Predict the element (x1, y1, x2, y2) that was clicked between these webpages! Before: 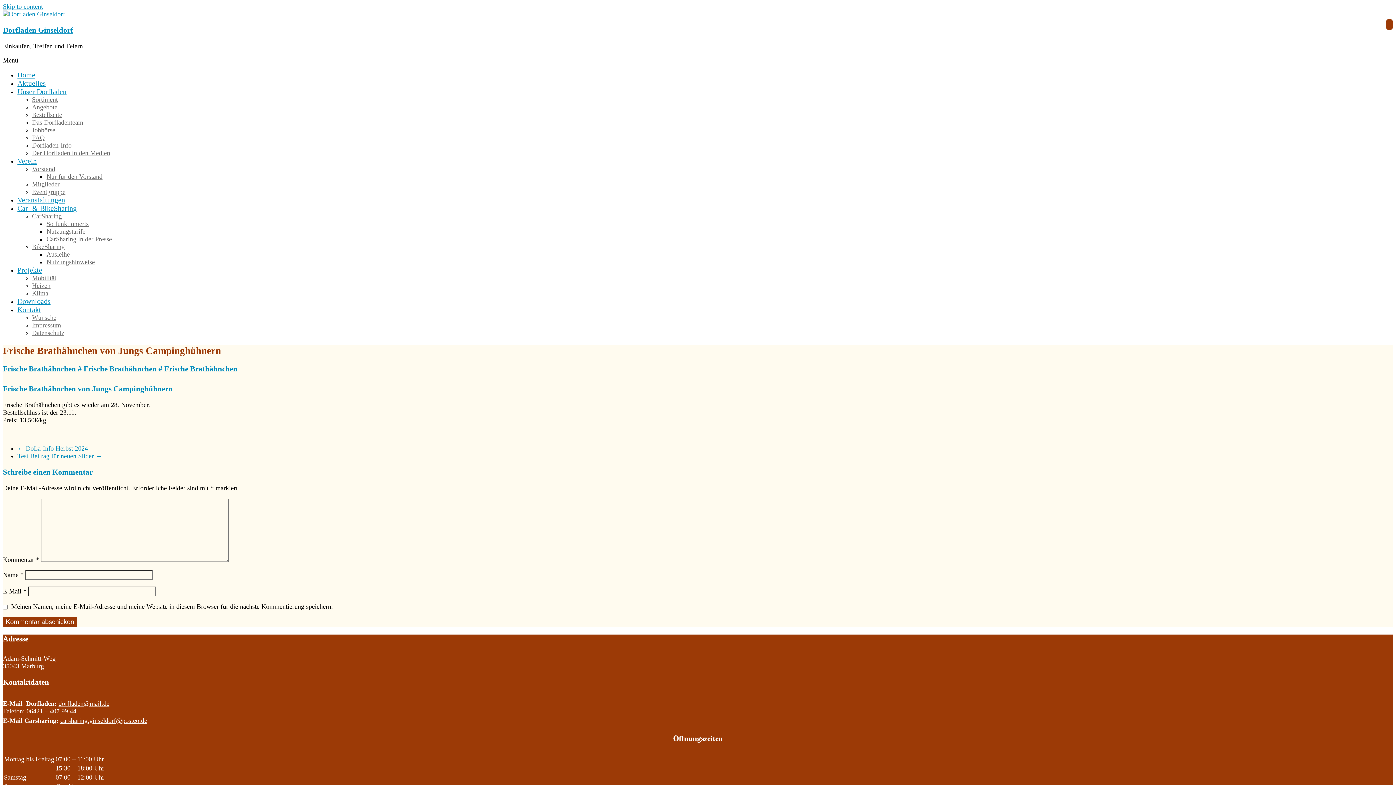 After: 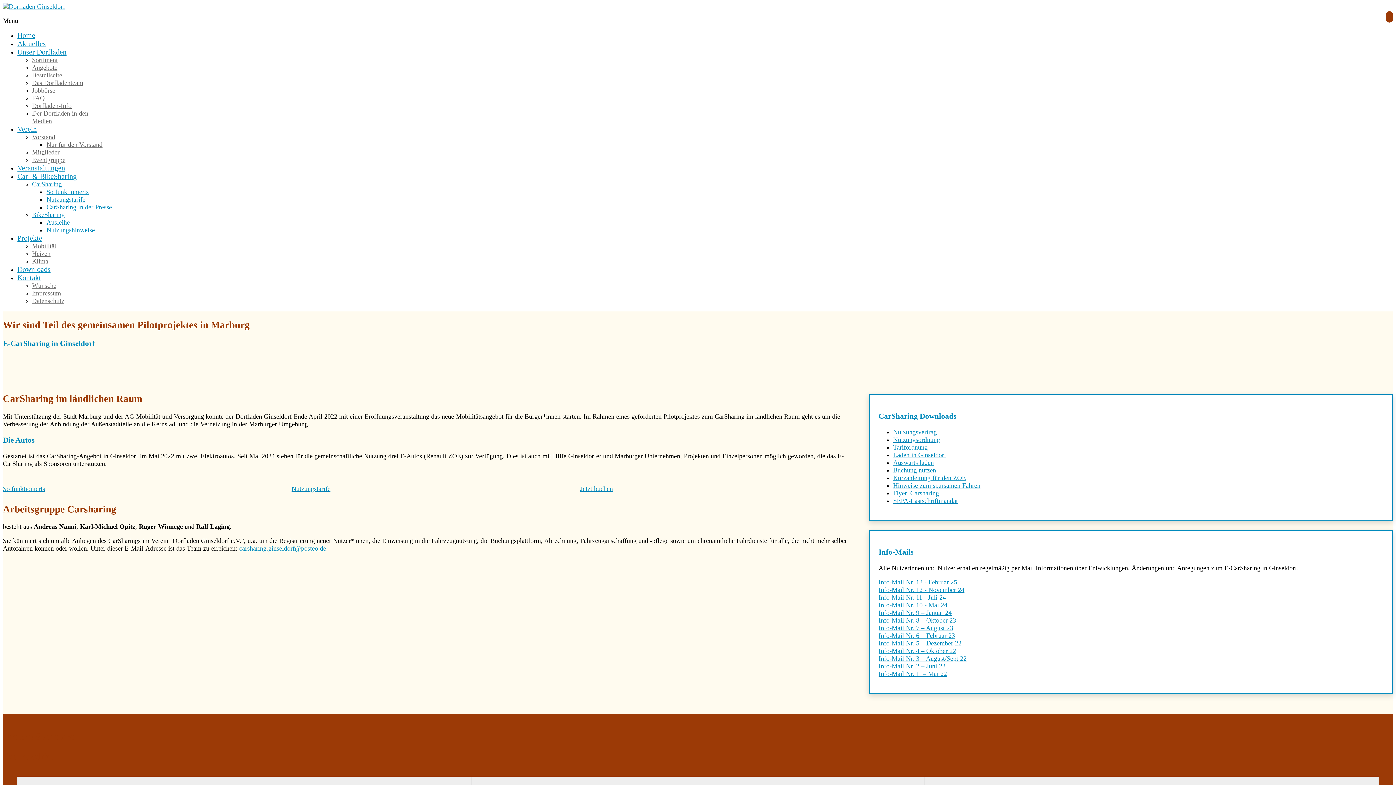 Action: label: CarSharing bbox: (32, 212, 61, 220)